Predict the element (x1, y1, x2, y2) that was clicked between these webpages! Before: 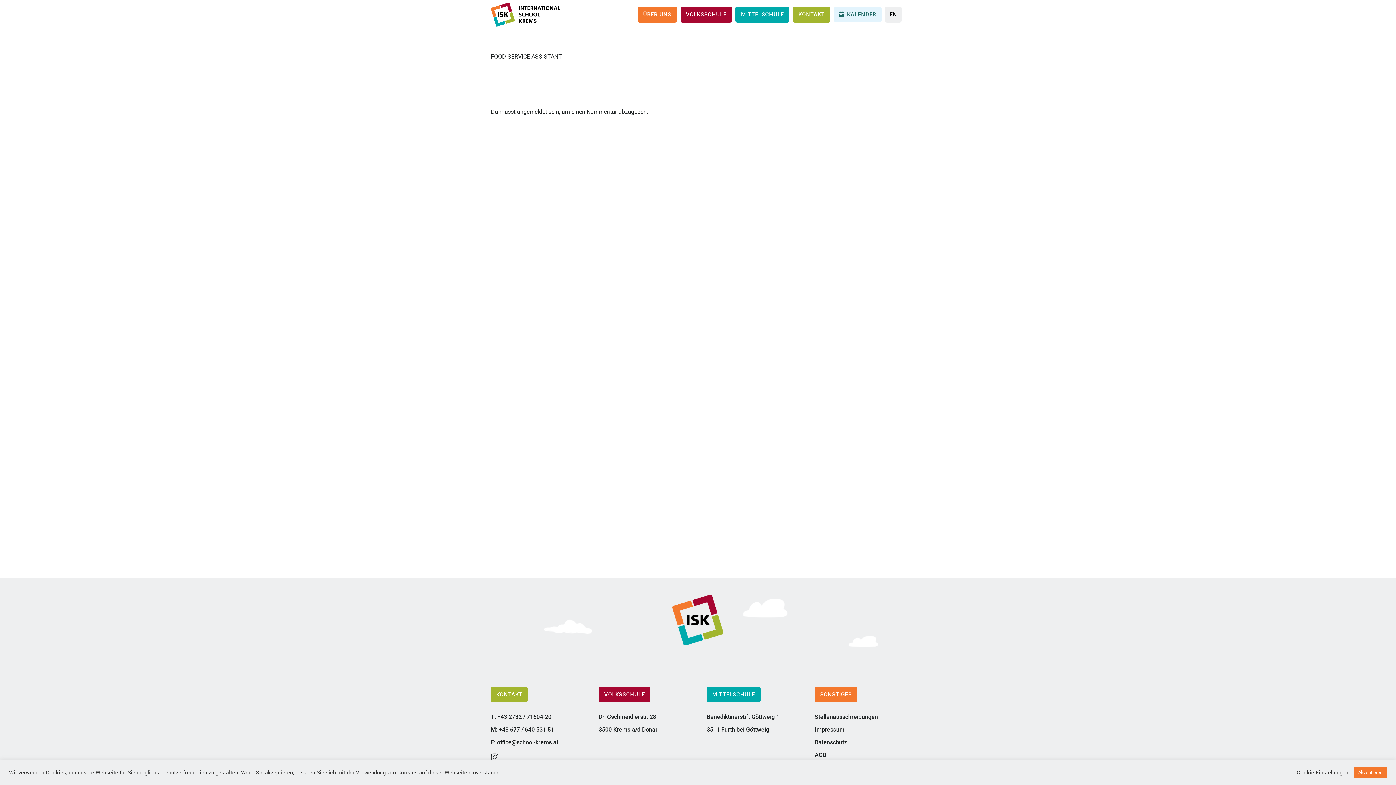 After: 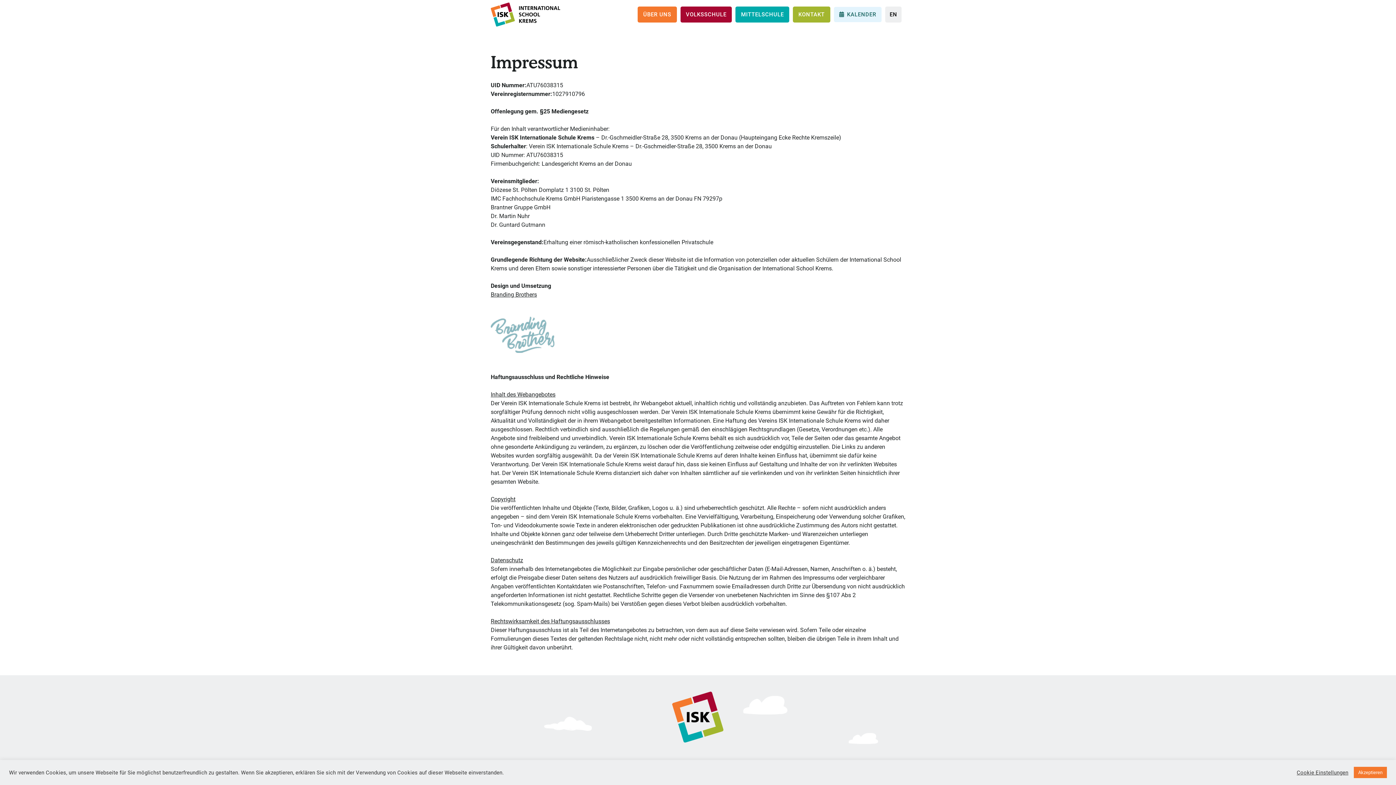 Action: label: Impressum bbox: (814, 726, 844, 733)